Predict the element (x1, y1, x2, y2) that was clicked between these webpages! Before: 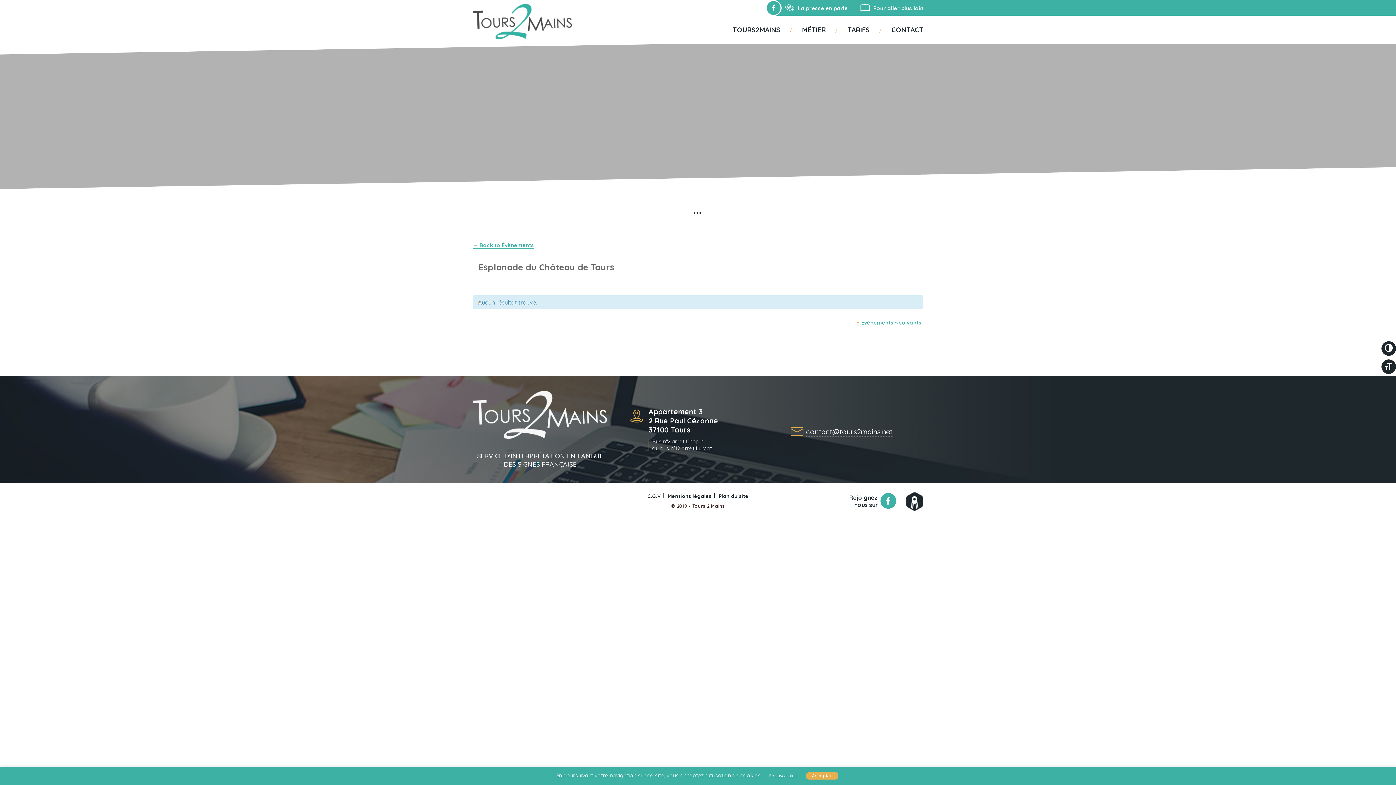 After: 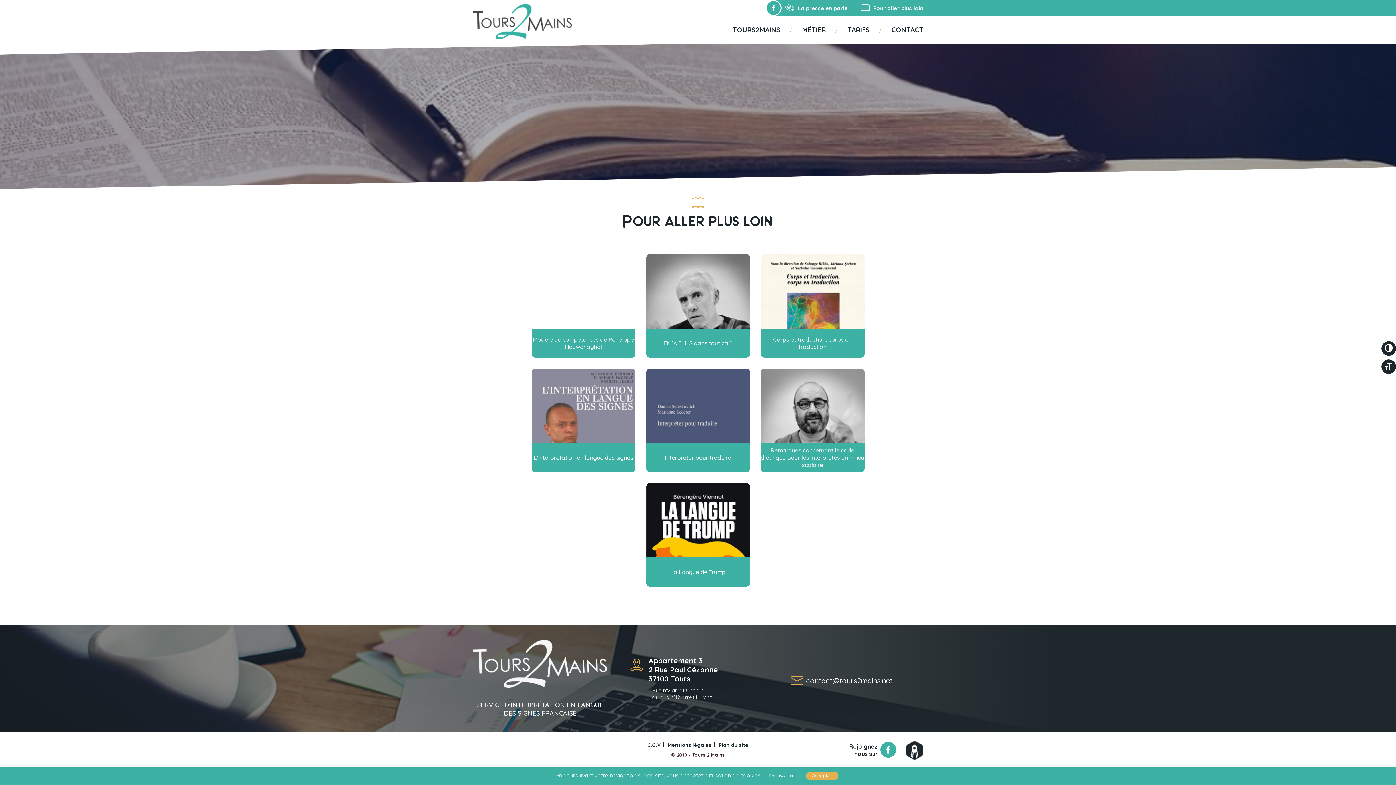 Action: label: Pour aller plus loin bbox: (858, 4, 923, 11)